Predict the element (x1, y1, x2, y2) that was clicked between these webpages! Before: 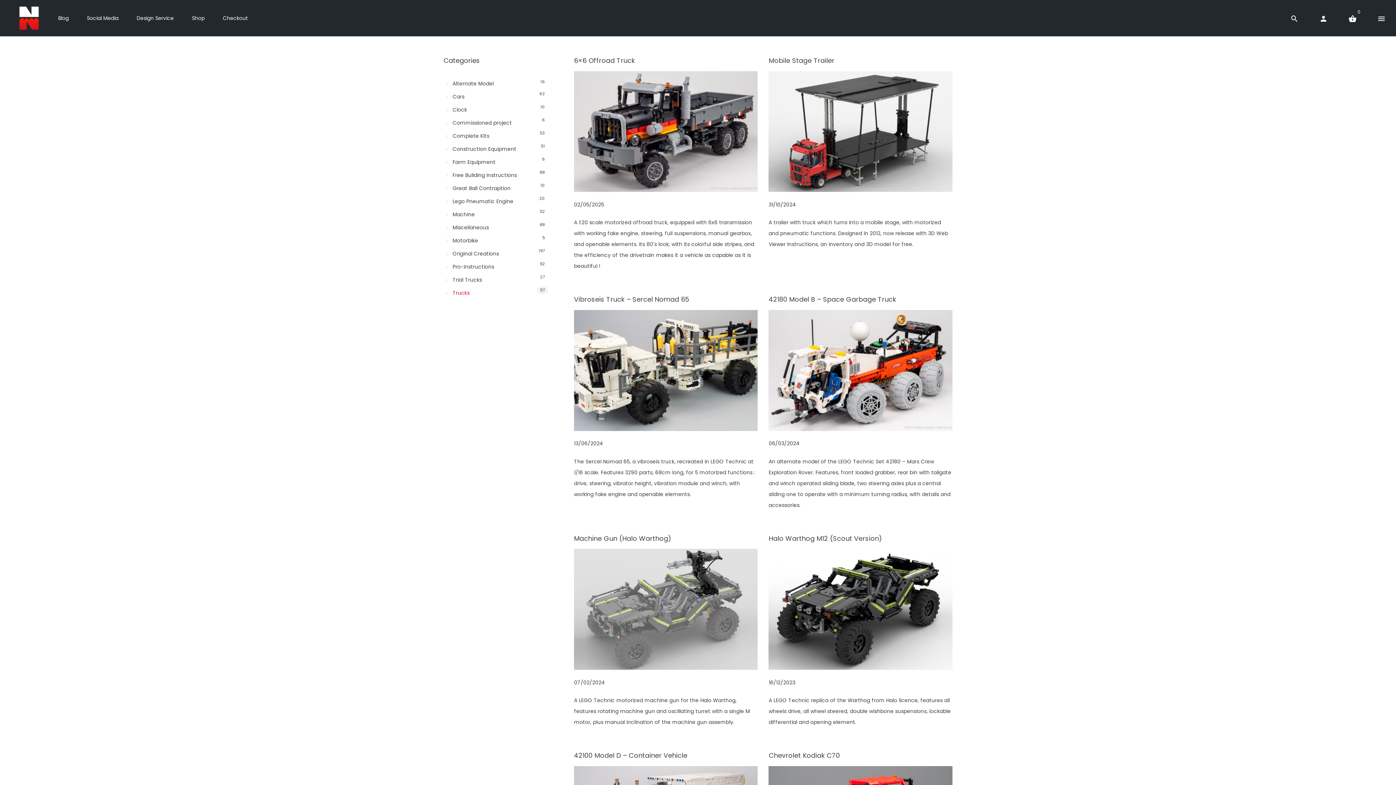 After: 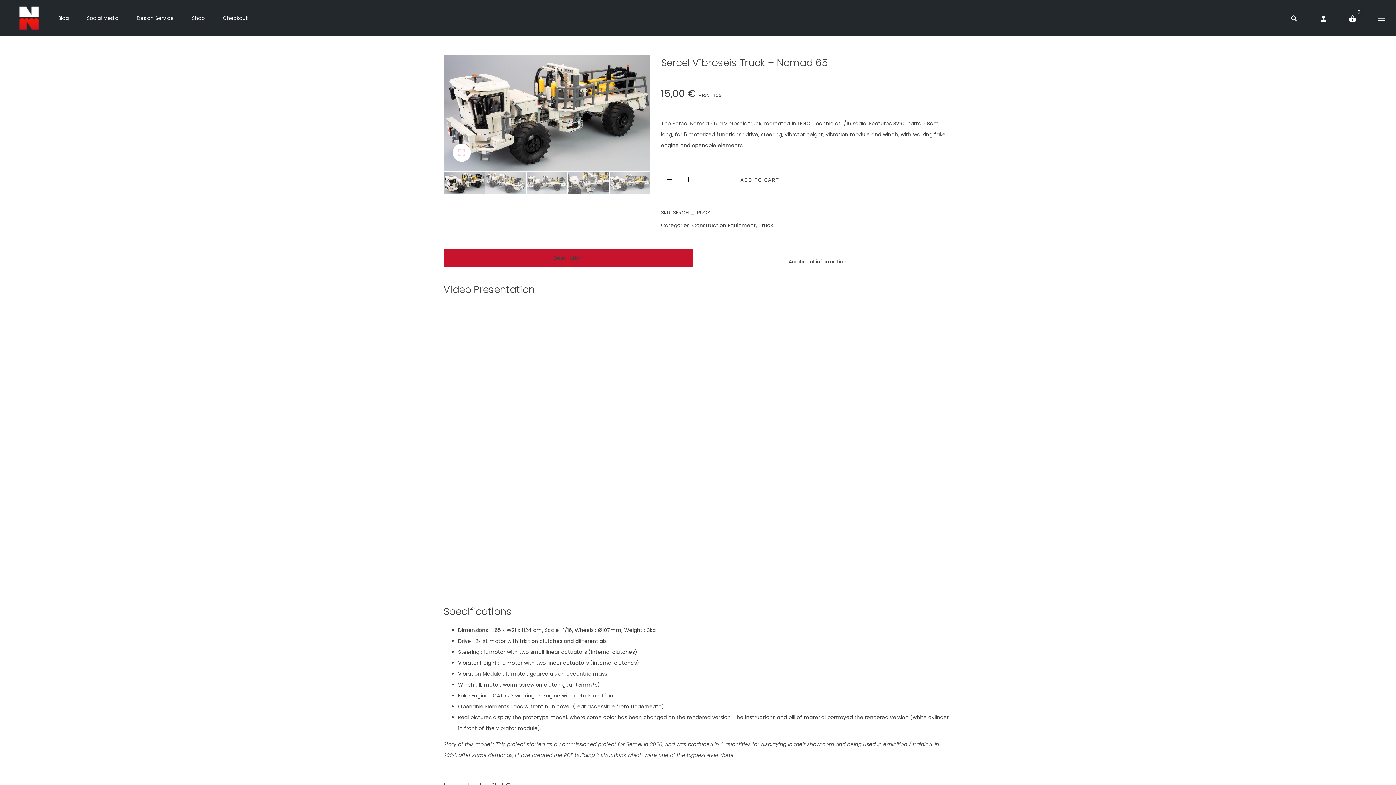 Action: label: 13/06/2024 bbox: (574, 440, 603, 447)